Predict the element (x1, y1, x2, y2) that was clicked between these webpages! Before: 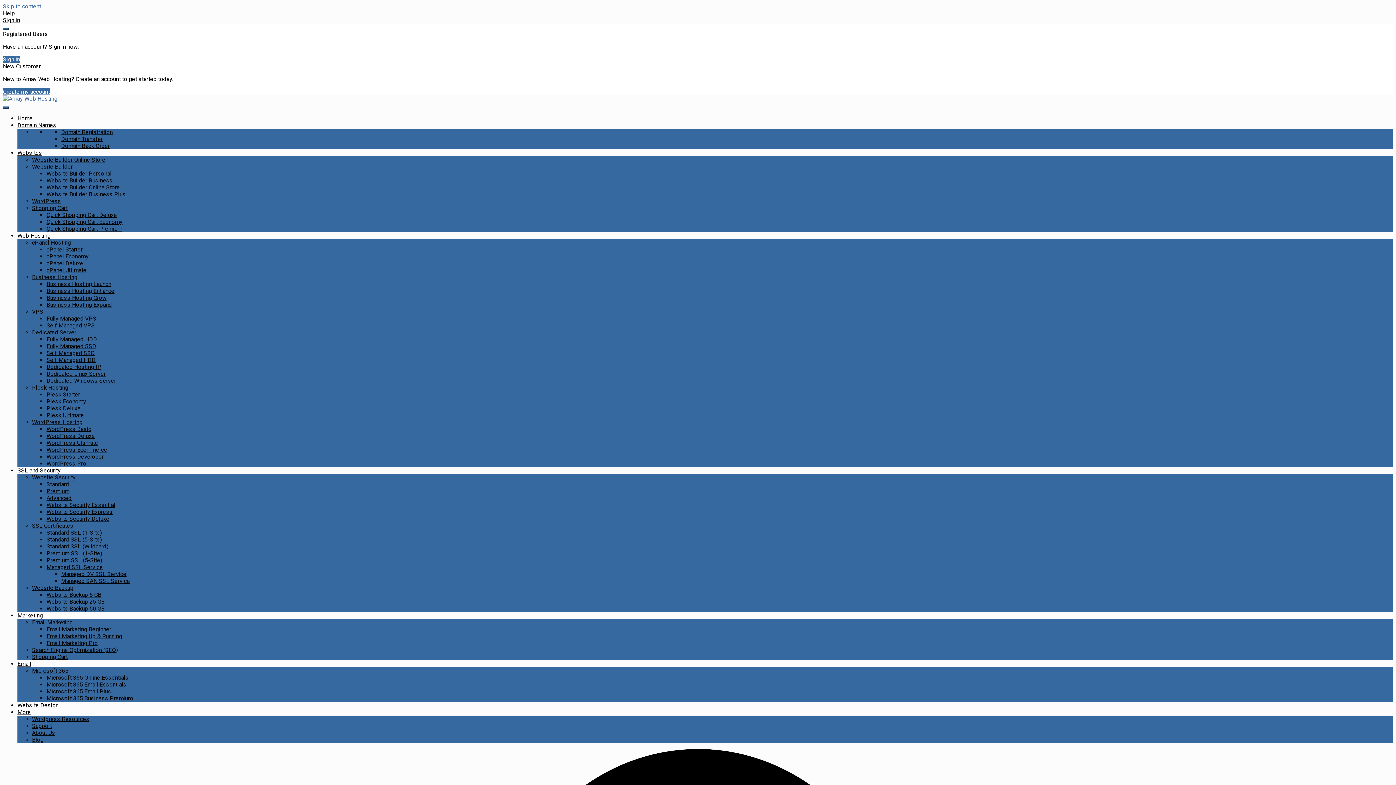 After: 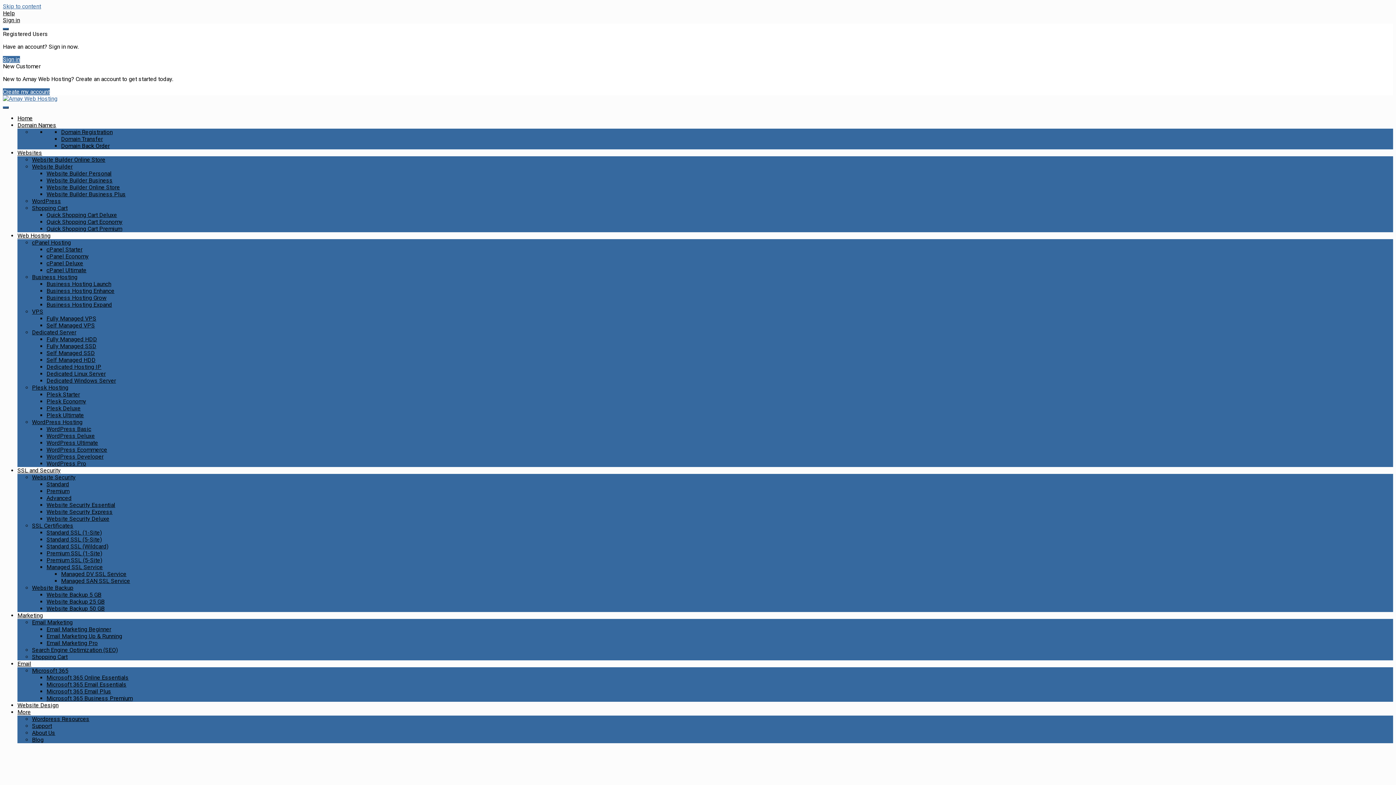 Action: bbox: (46, 494, 71, 501) label: Advanced